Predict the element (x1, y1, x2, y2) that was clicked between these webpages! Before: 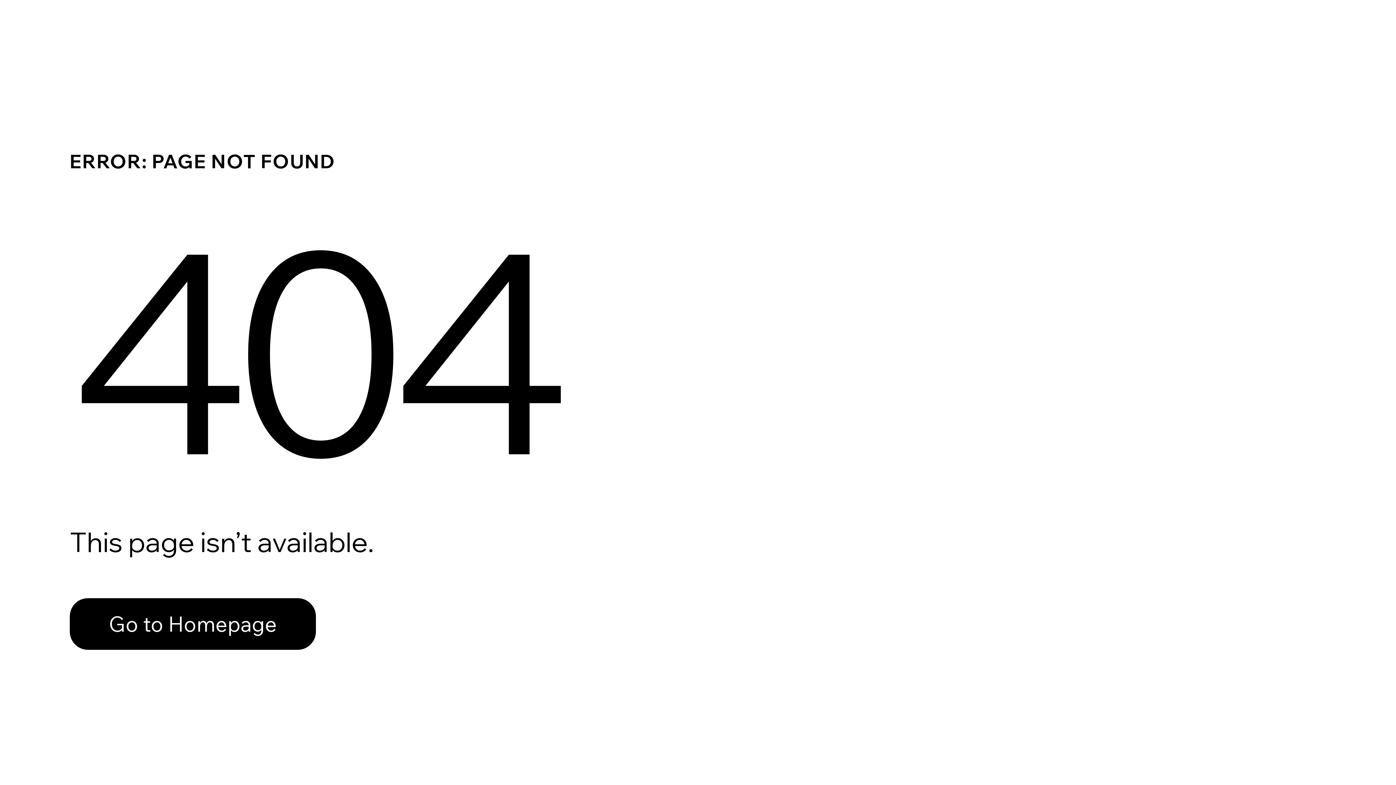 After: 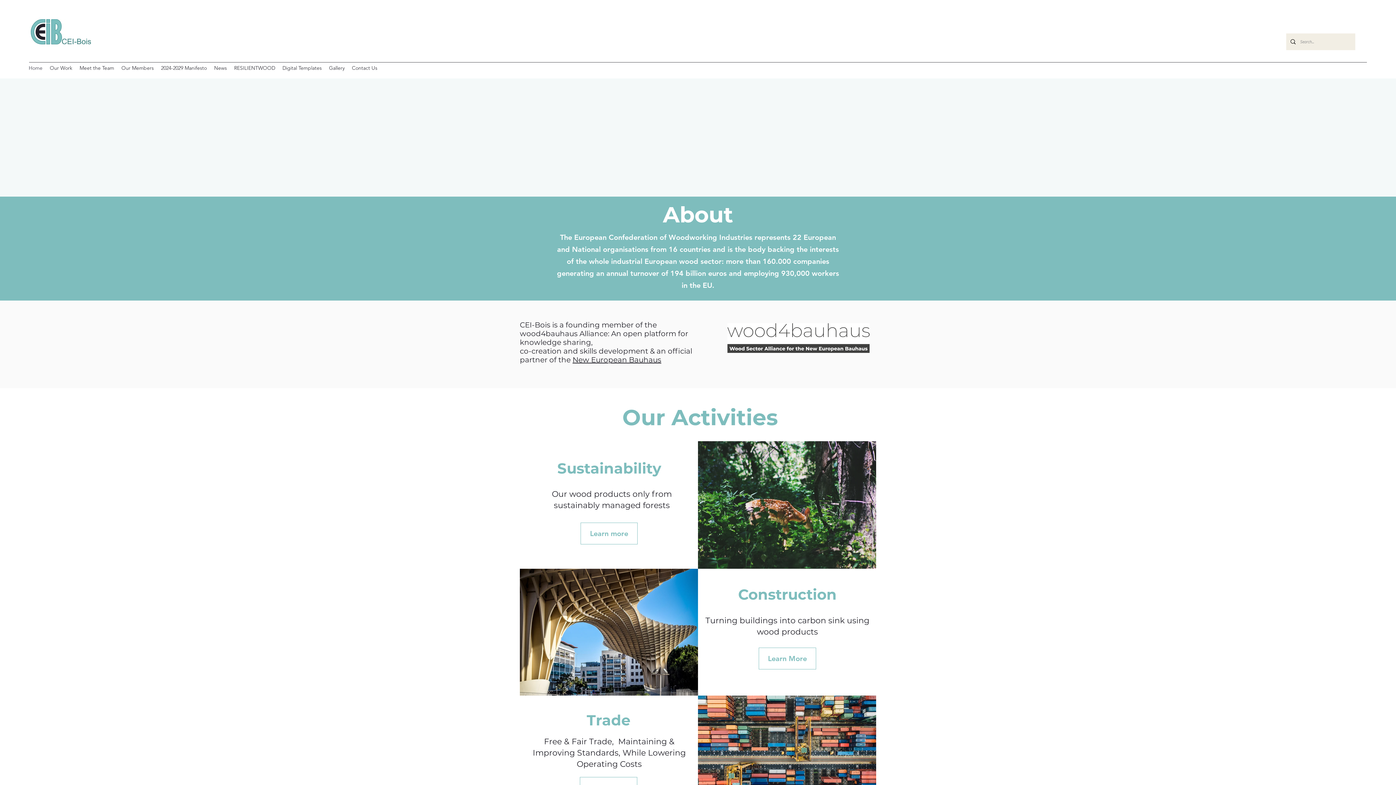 Action: bbox: (69, 582, 768, 659) label: Go to Homepage